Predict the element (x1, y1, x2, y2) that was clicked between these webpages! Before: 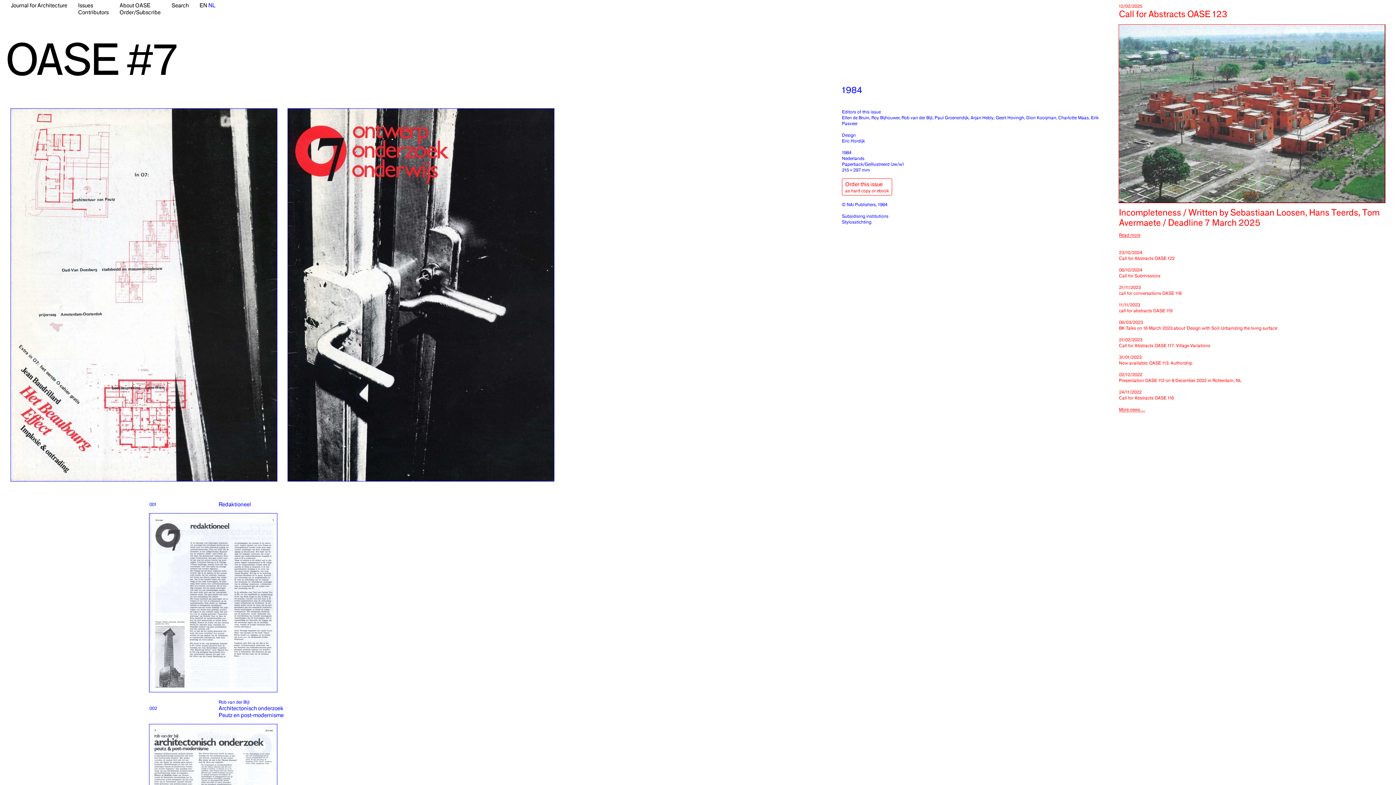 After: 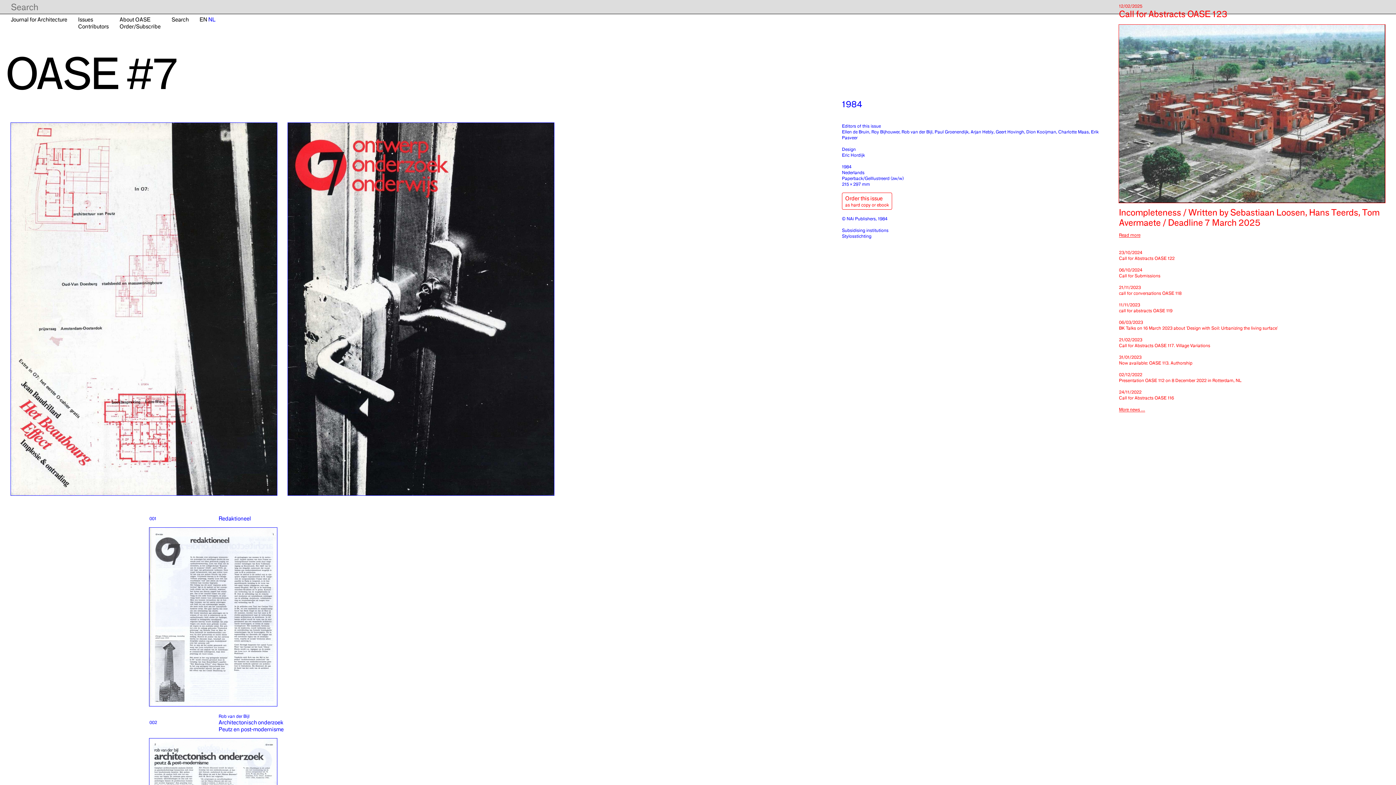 Action: label: Search bbox: (171, 1, 188, 8)